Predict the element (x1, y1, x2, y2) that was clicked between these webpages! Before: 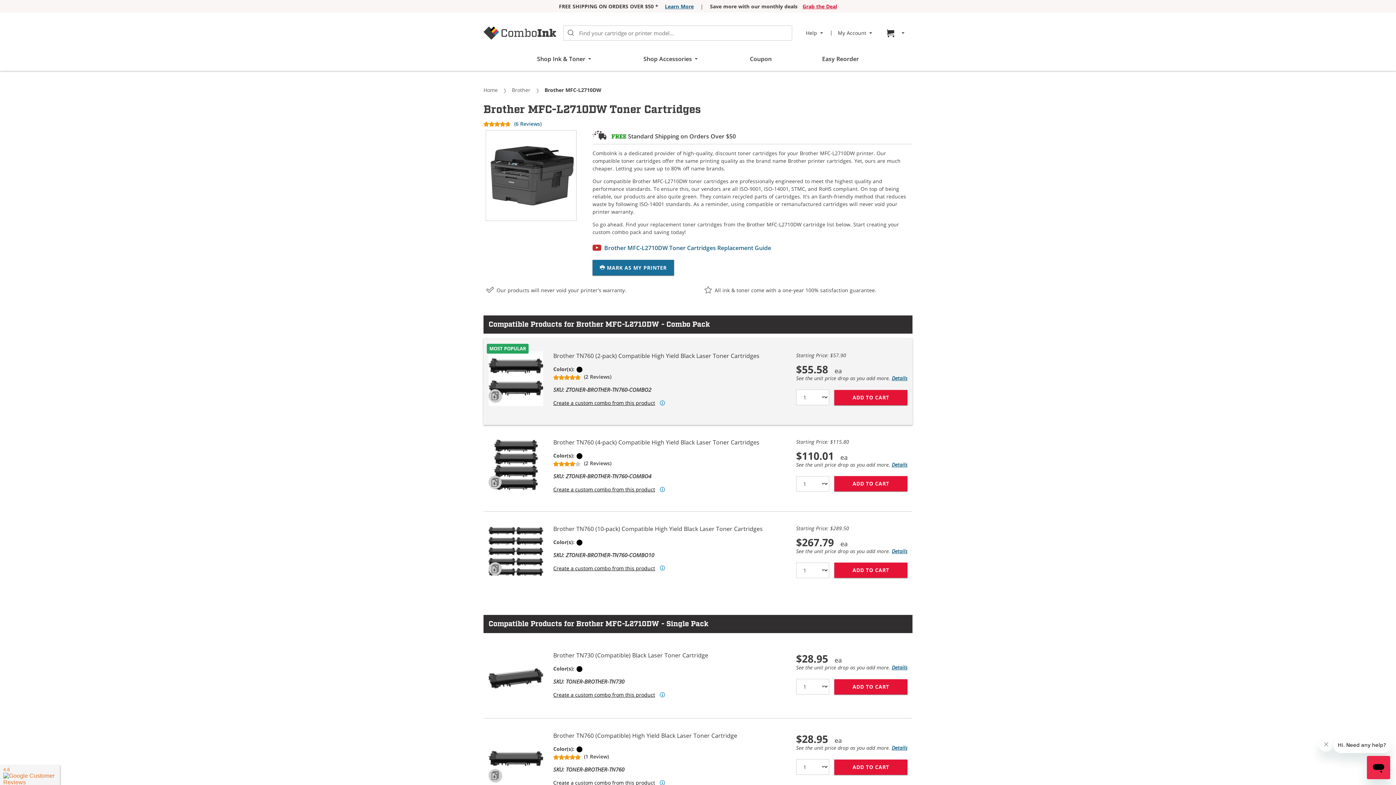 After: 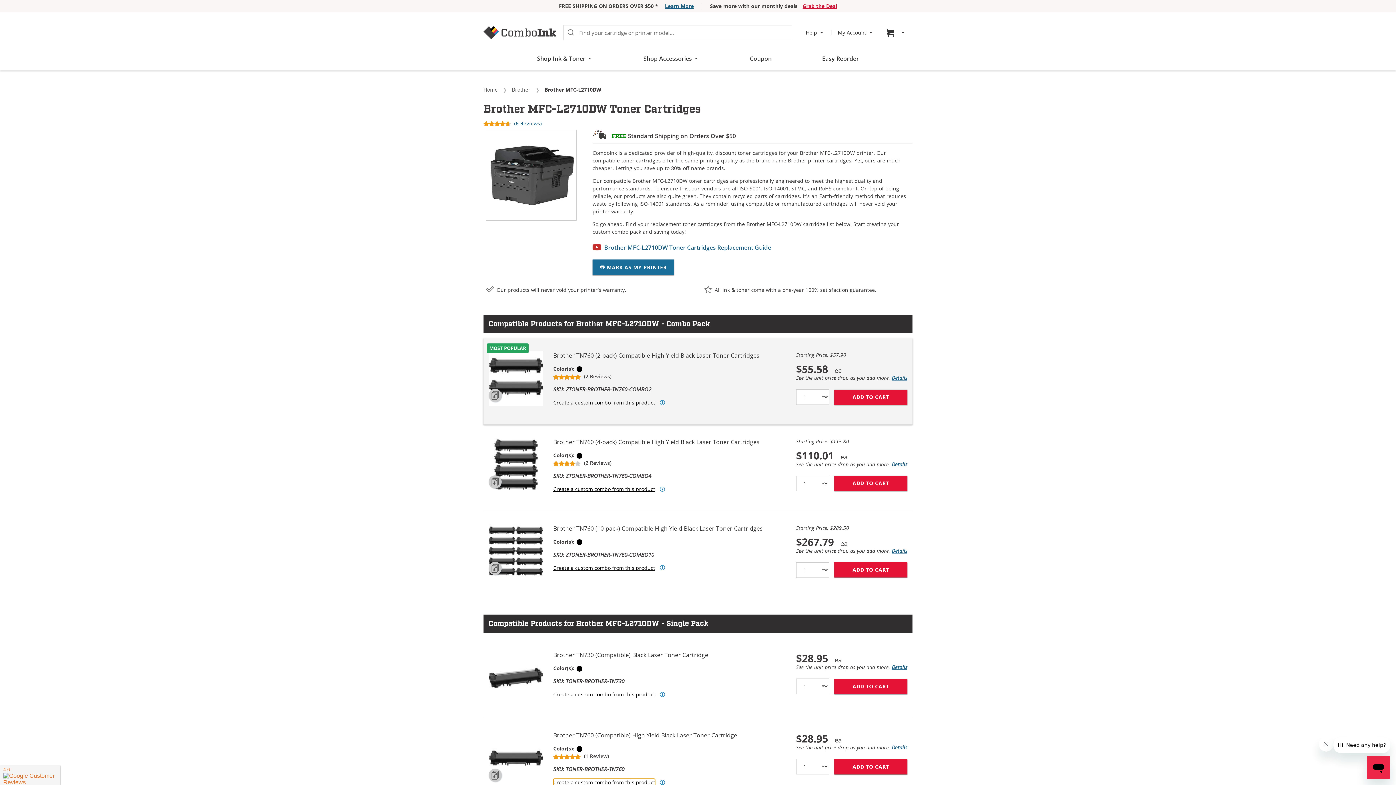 Action: label: Create a custom combo from this product bbox: (553, 780, 655, 785)